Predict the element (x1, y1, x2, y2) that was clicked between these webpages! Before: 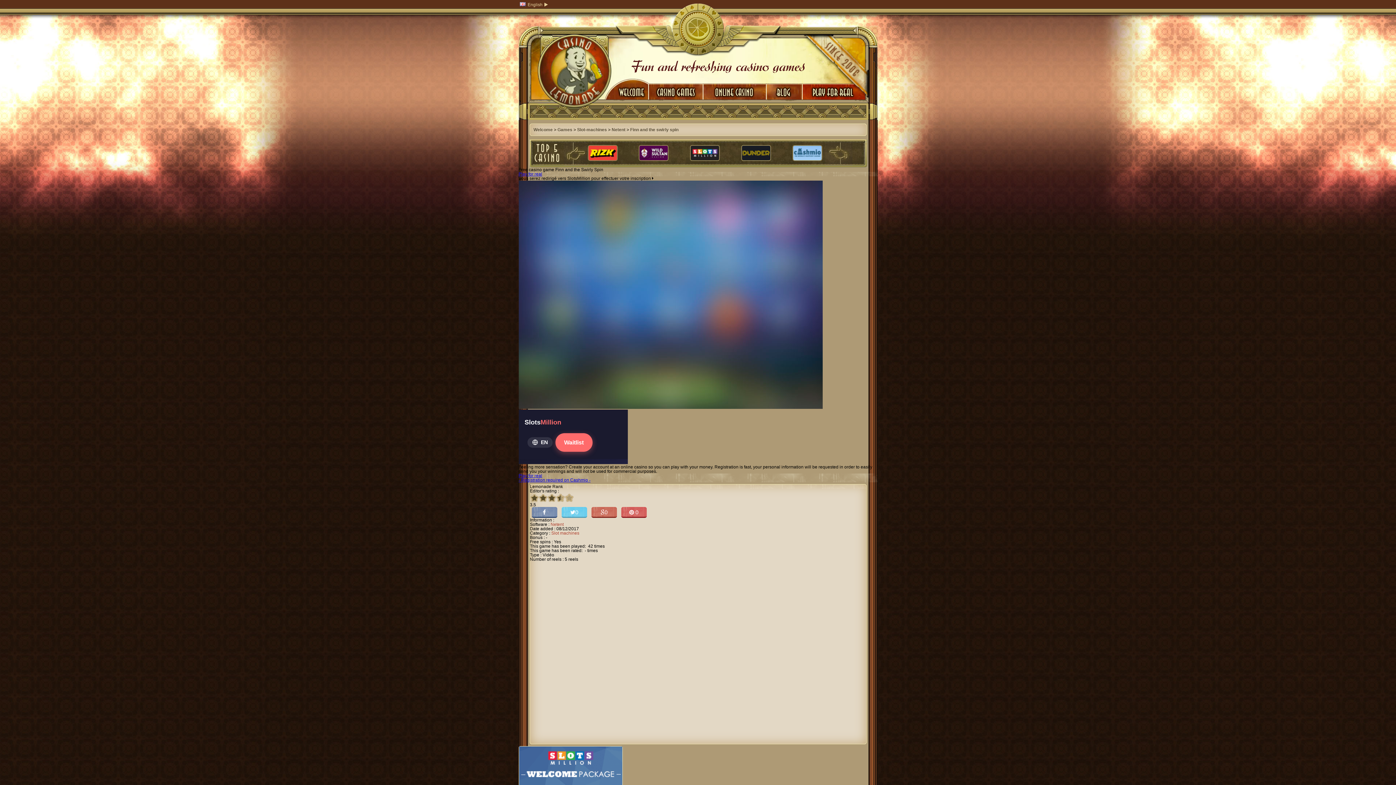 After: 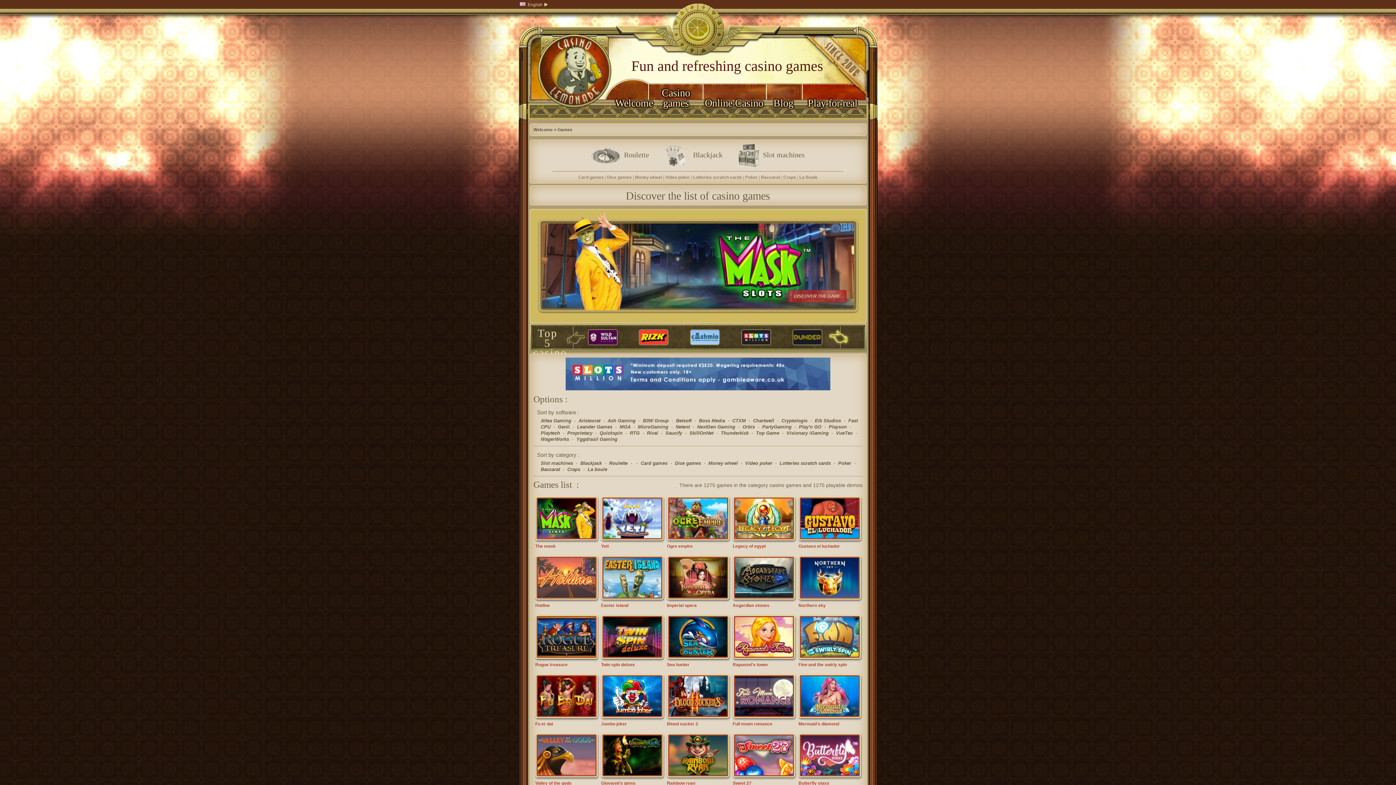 Action: bbox: (557, 127, 572, 132) label: Games